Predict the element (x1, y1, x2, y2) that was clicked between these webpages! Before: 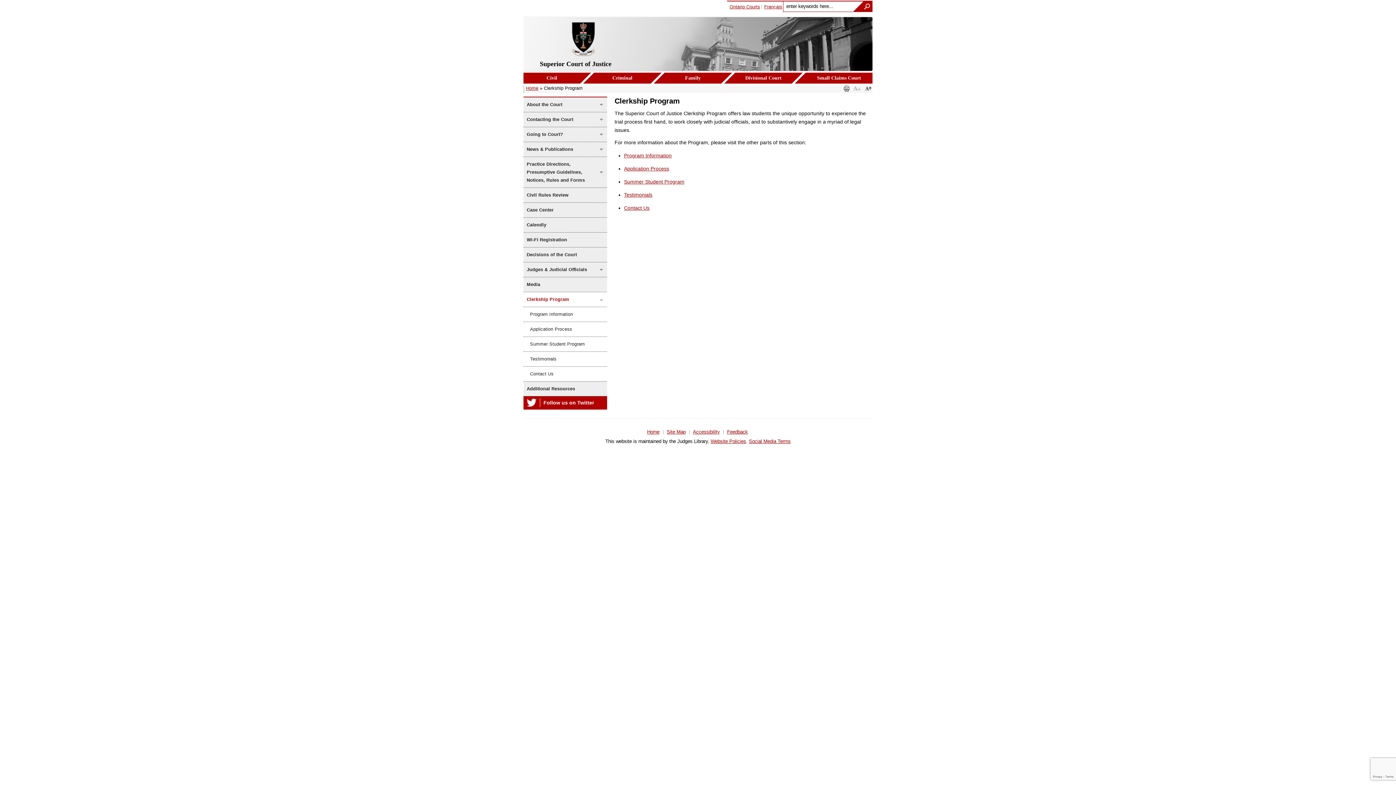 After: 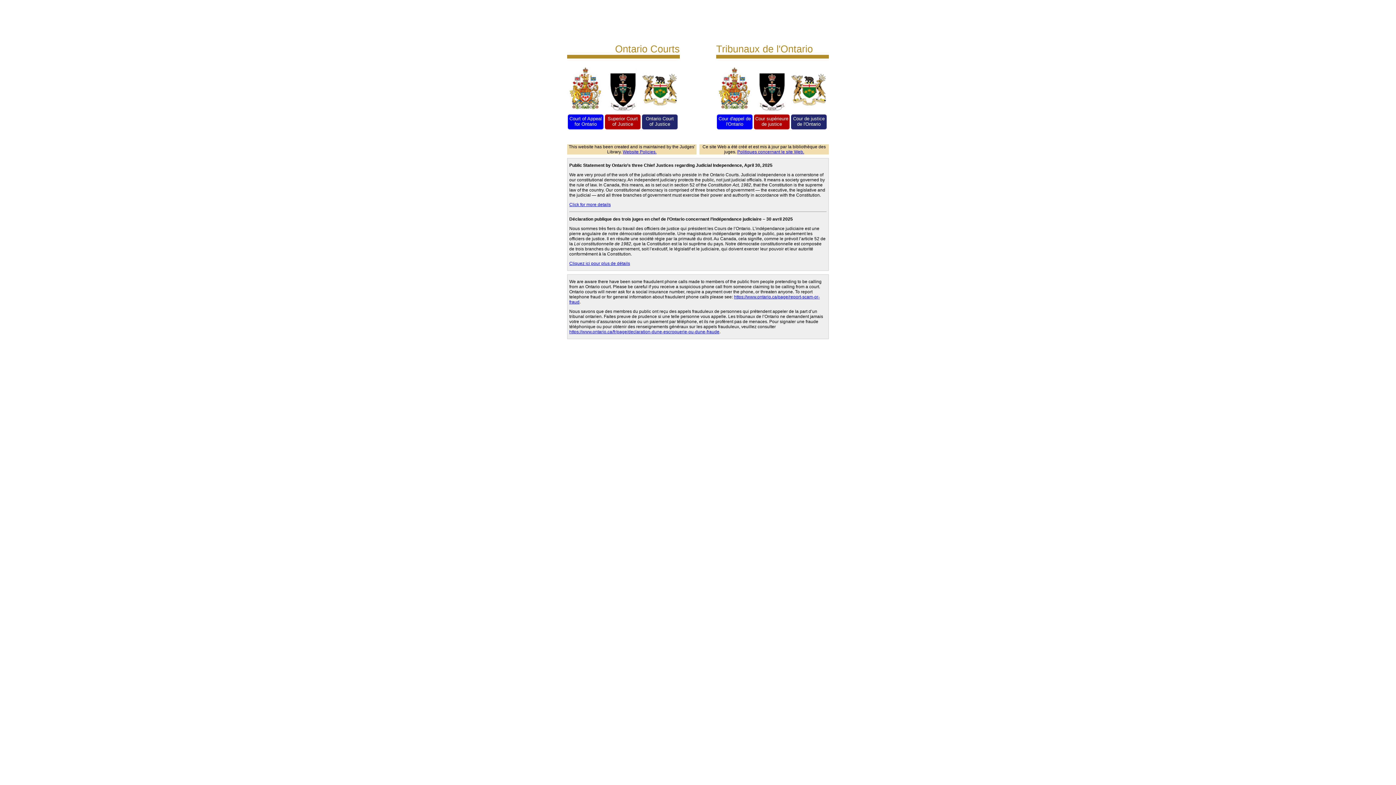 Action: bbox: (727, 4, 760, 9) label: Ontario Courts